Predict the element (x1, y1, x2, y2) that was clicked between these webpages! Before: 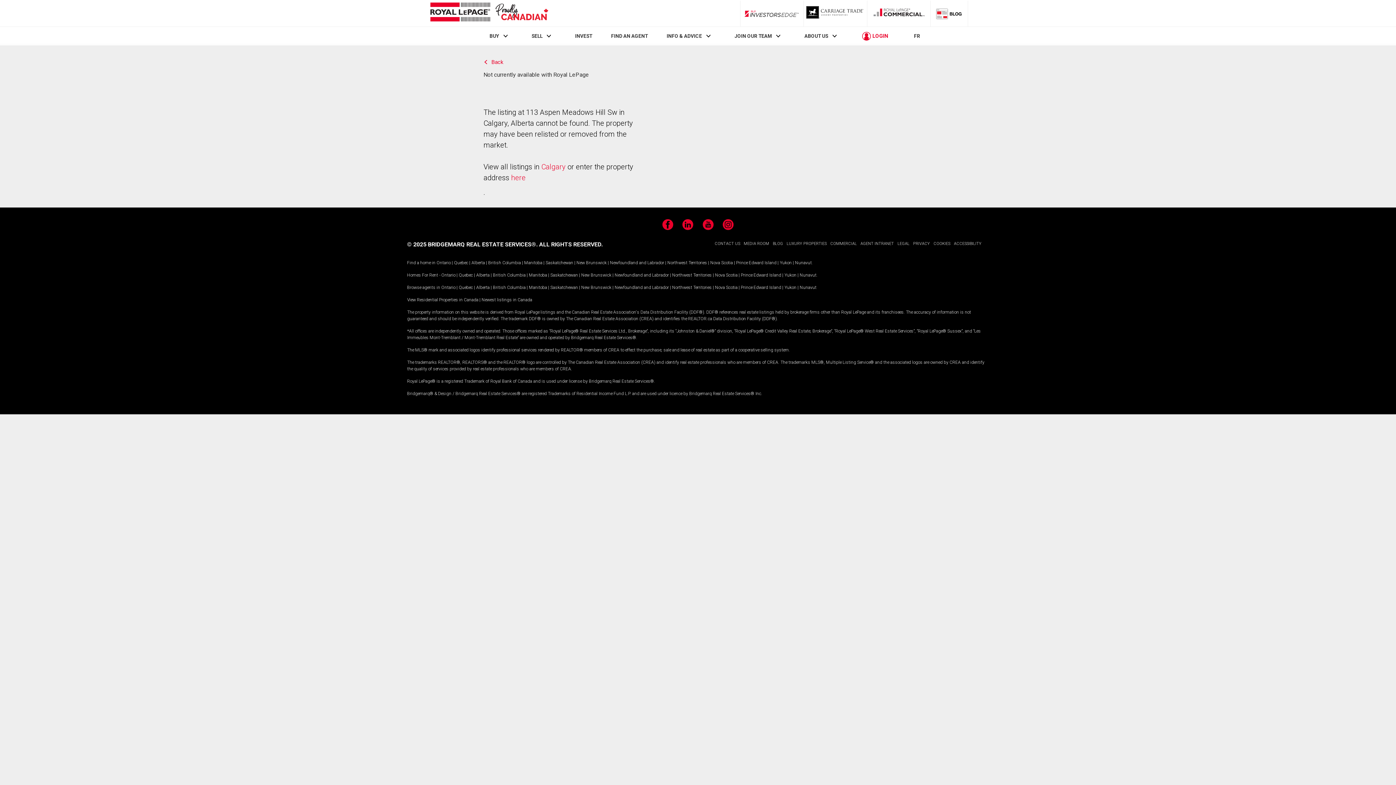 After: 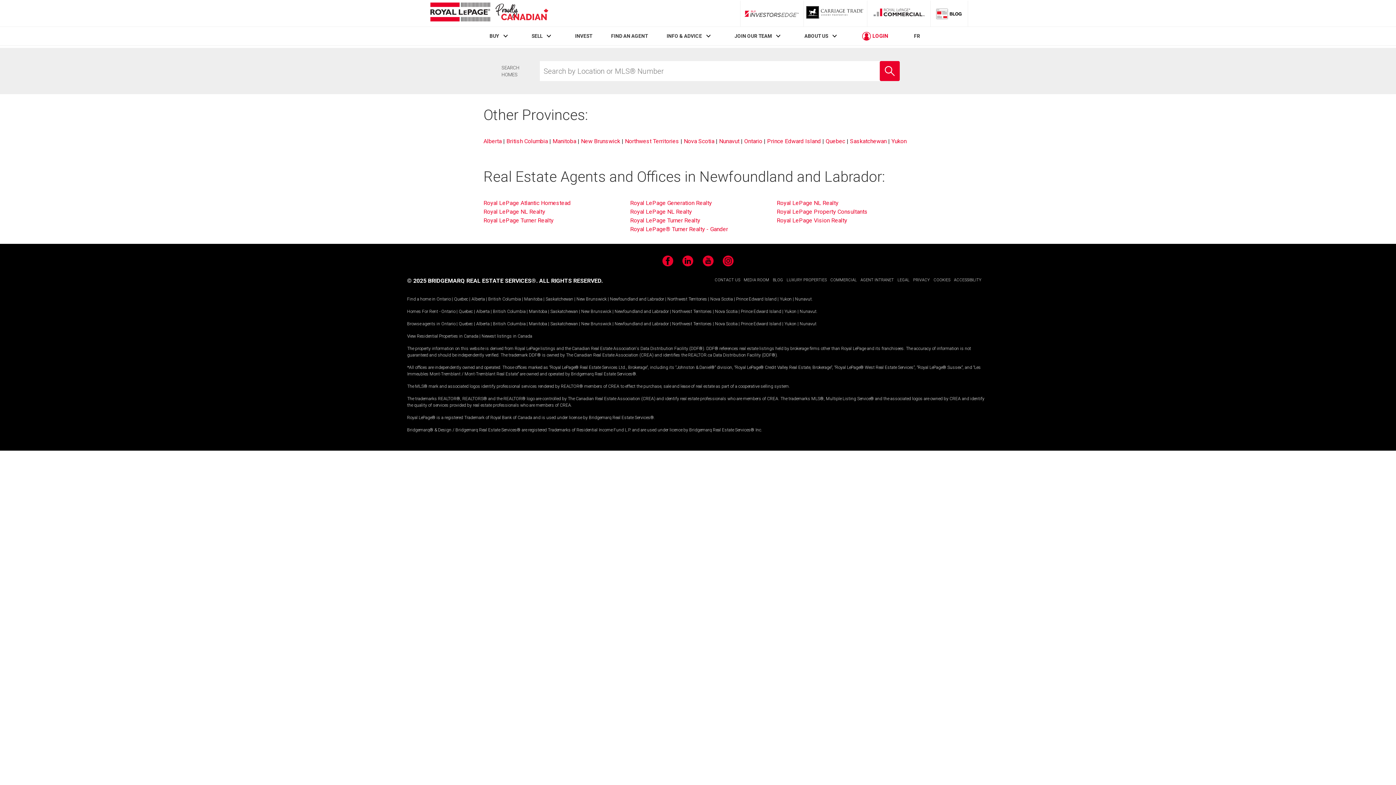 Action: label: Newfoundland and Labrador bbox: (614, 285, 669, 290)